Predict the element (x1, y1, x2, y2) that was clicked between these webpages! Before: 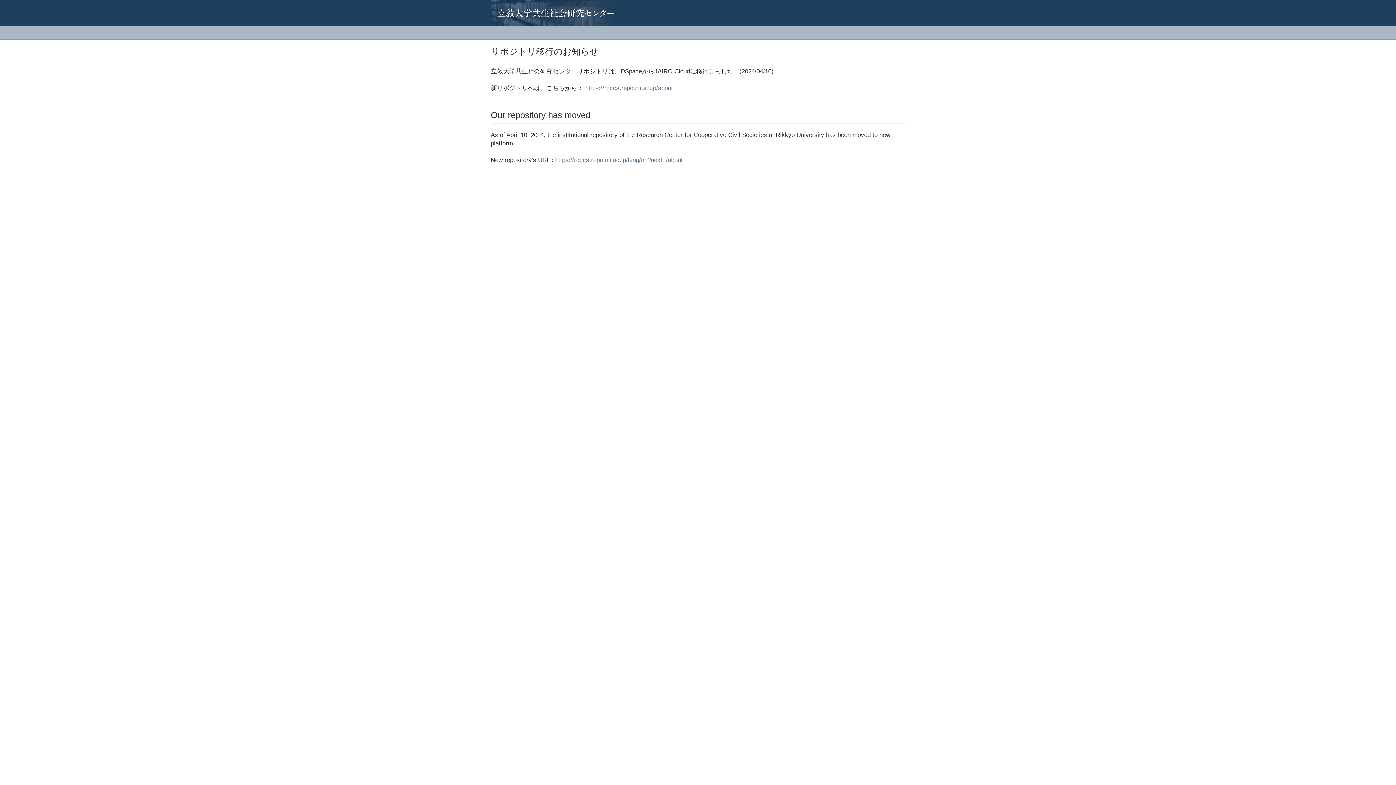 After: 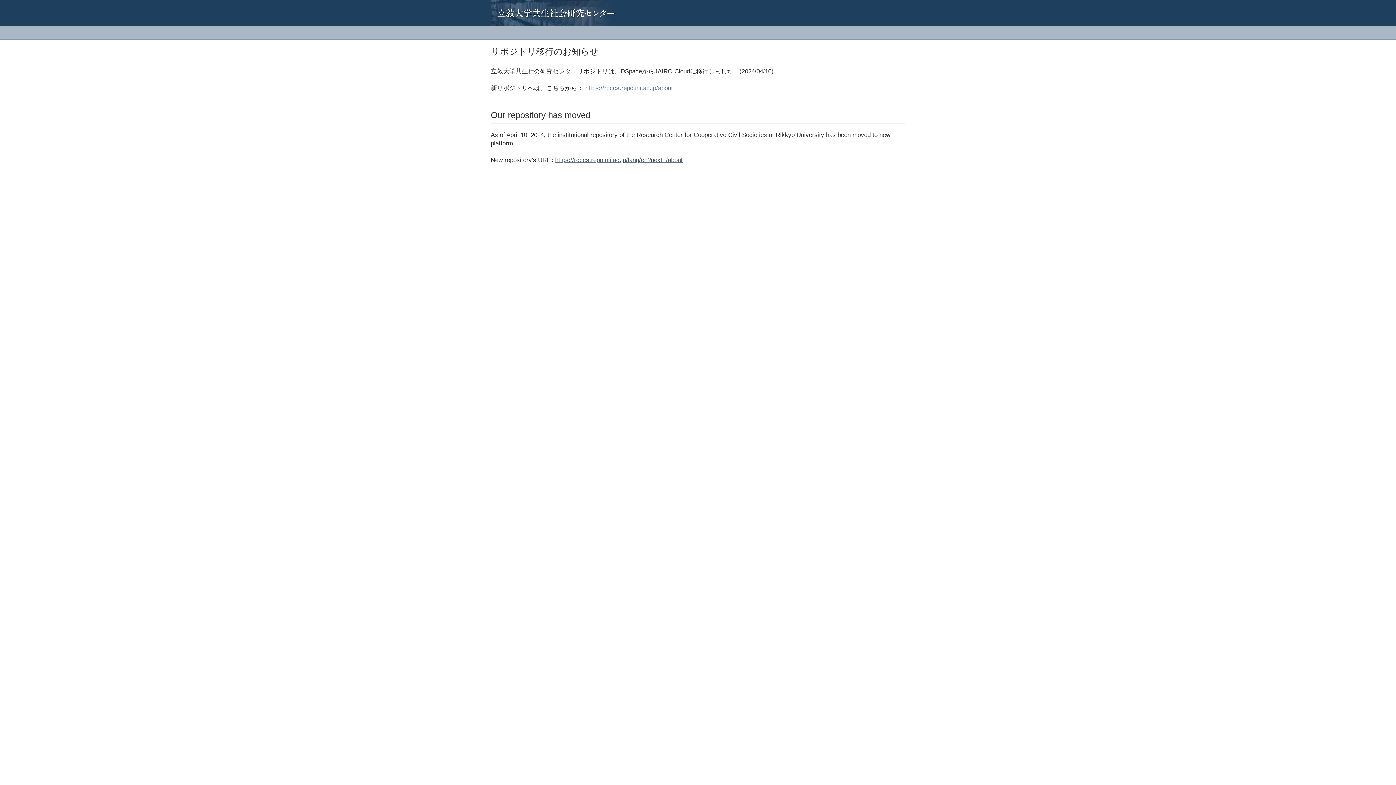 Action: label: https://rcccs.repo.nii.ac.jp/lang/en?next=/about bbox: (555, 156, 682, 163)